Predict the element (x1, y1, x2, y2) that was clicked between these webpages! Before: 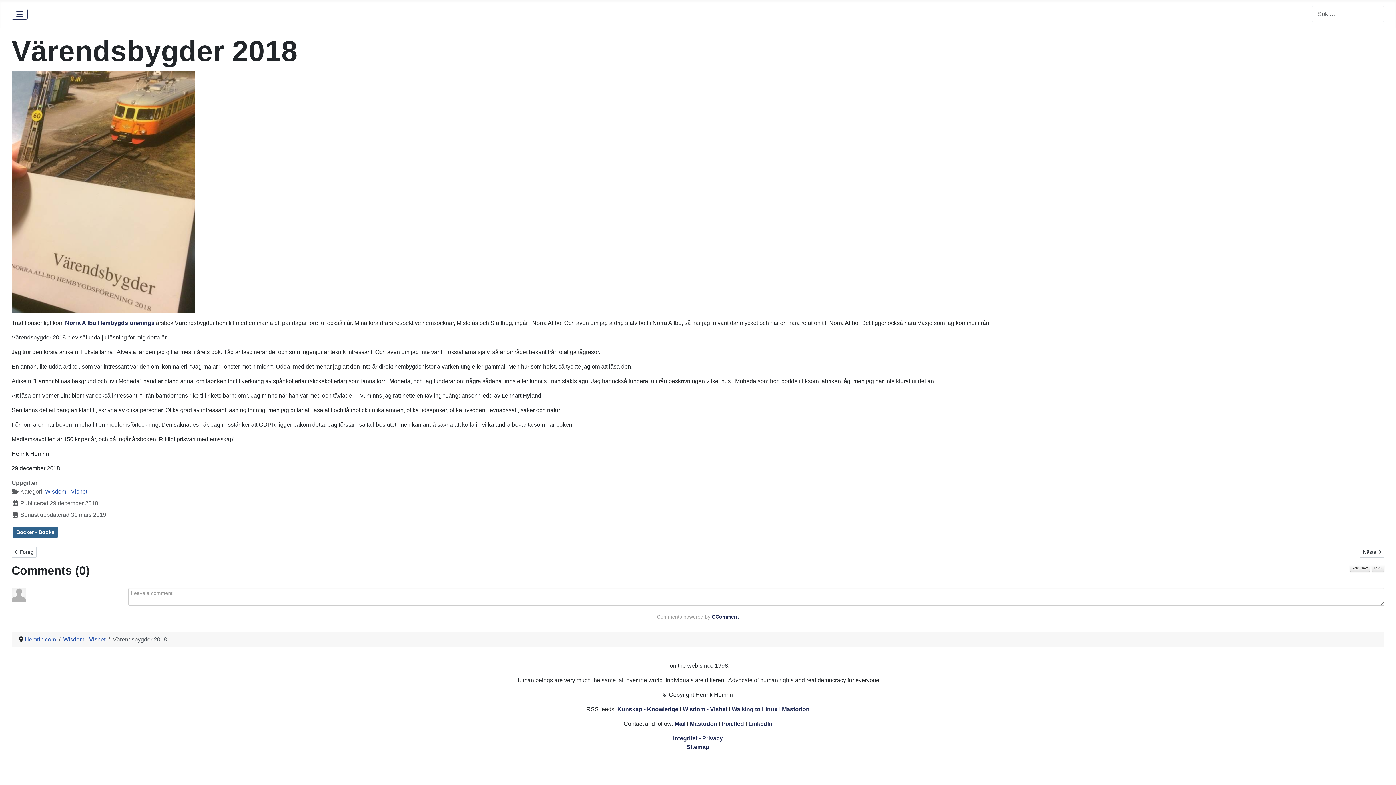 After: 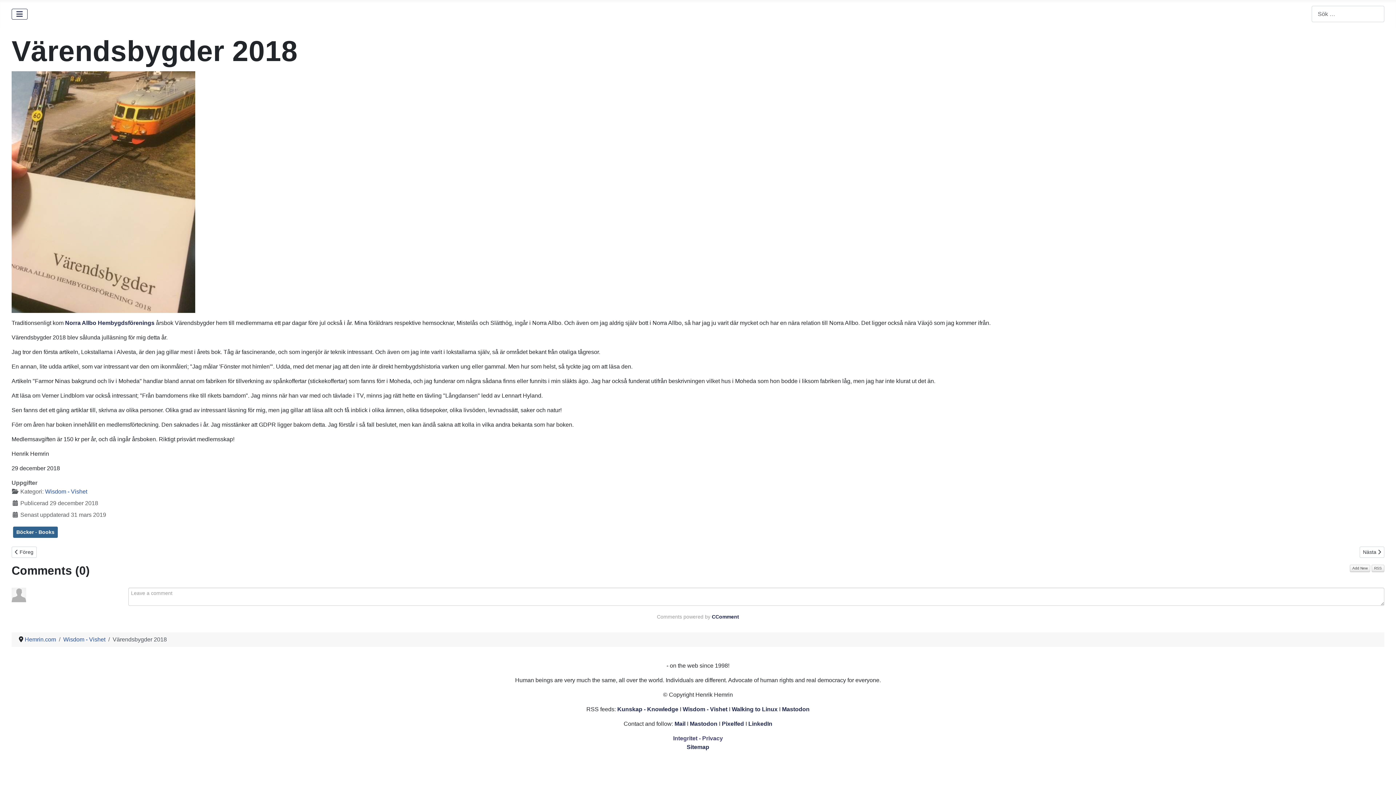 Action: label: Integritet - Privacy bbox: (673, 735, 723, 741)